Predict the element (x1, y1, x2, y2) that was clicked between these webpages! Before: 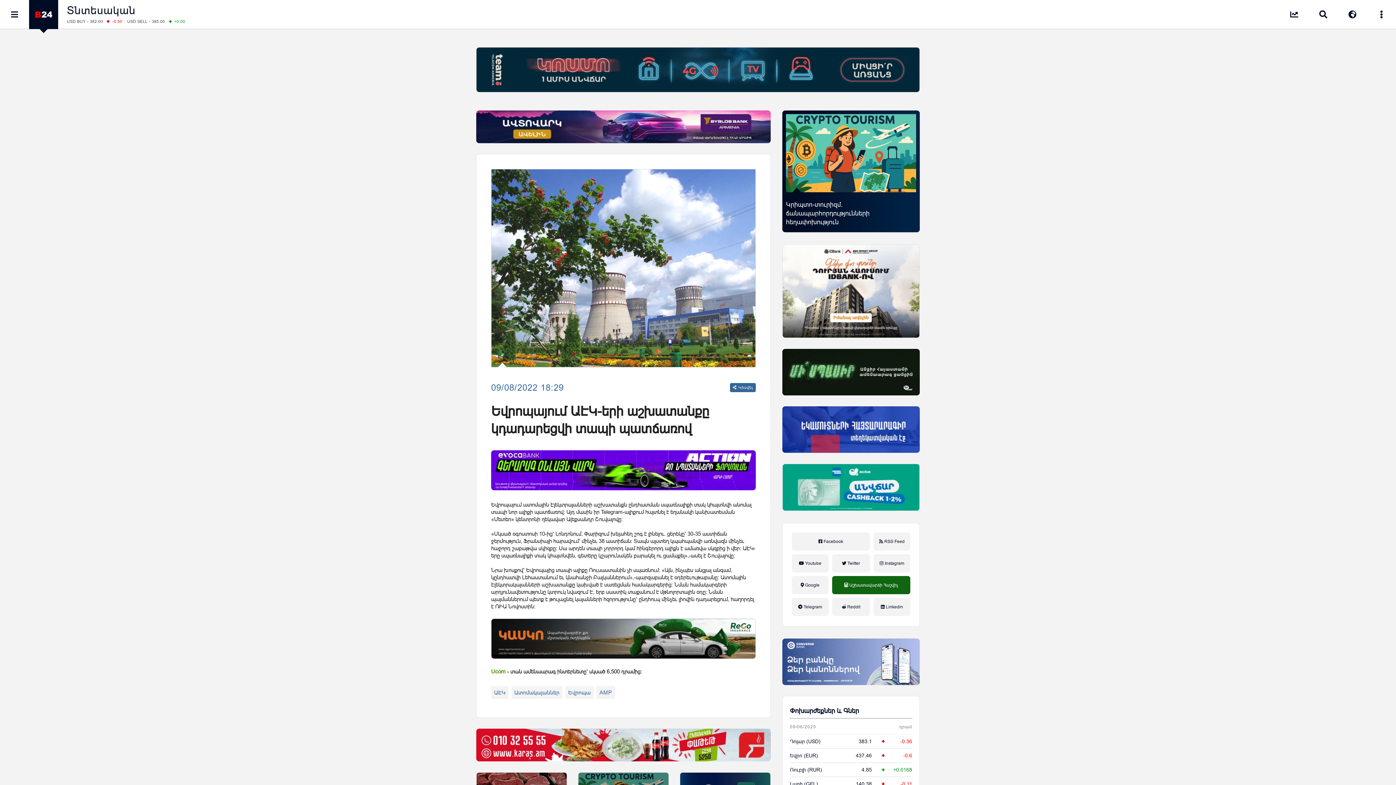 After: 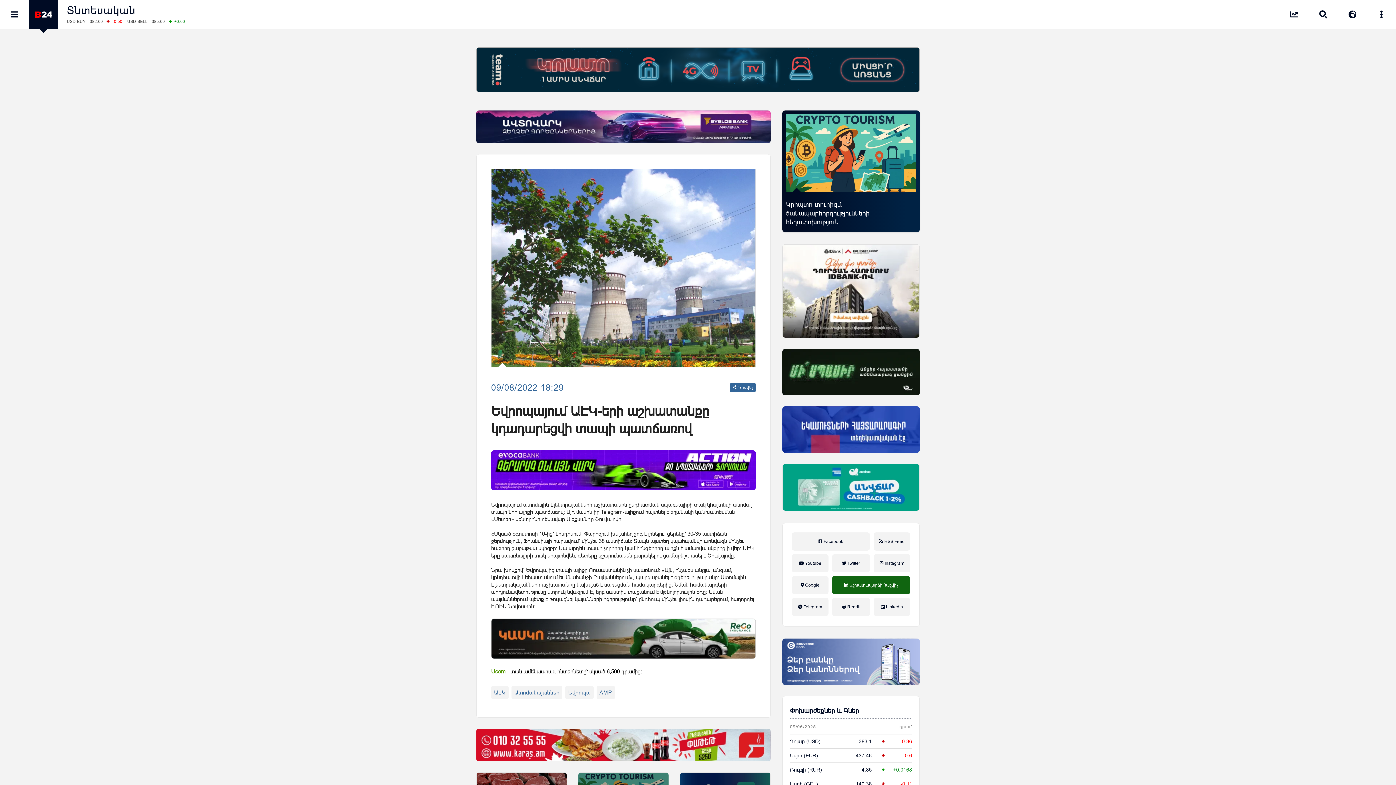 Action: bbox: (782, 464, 919, 510) label: Acba